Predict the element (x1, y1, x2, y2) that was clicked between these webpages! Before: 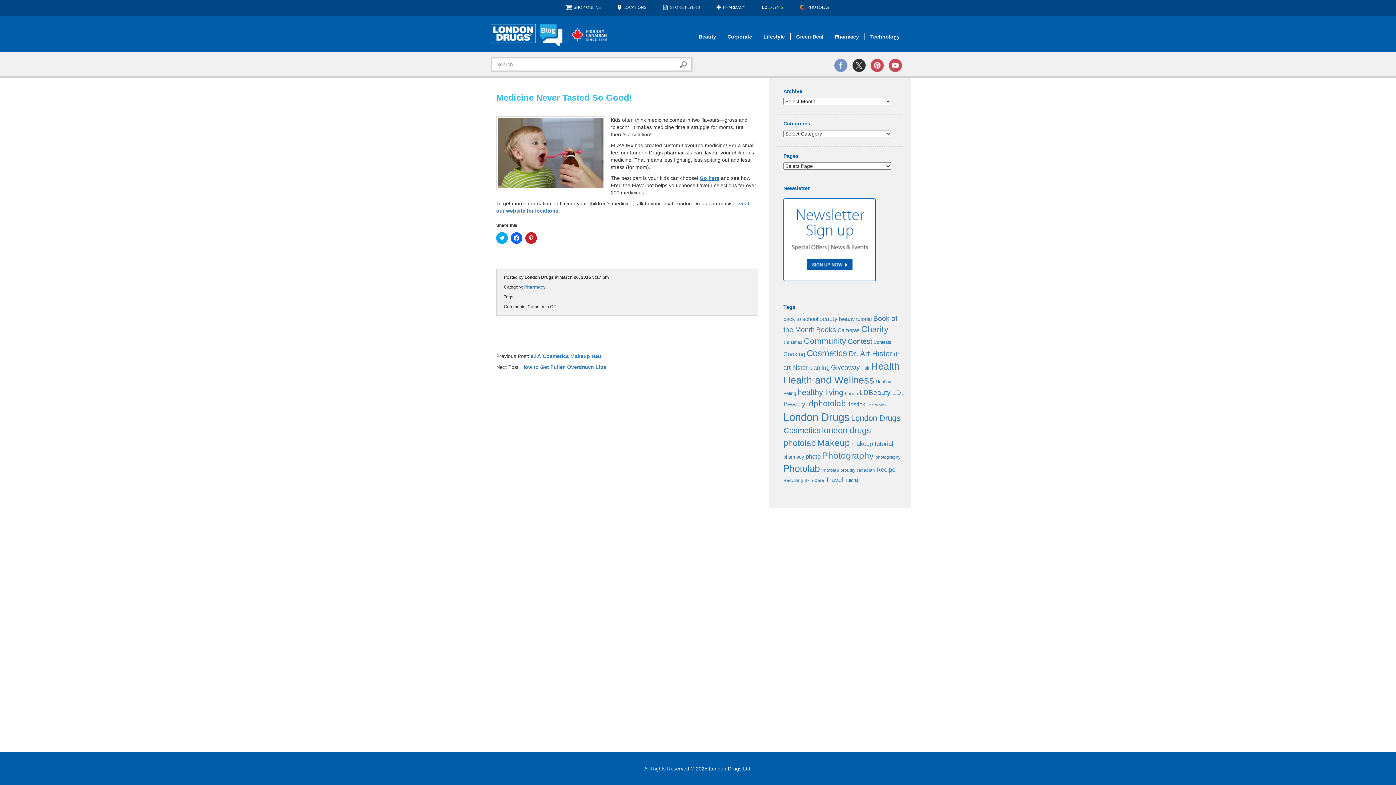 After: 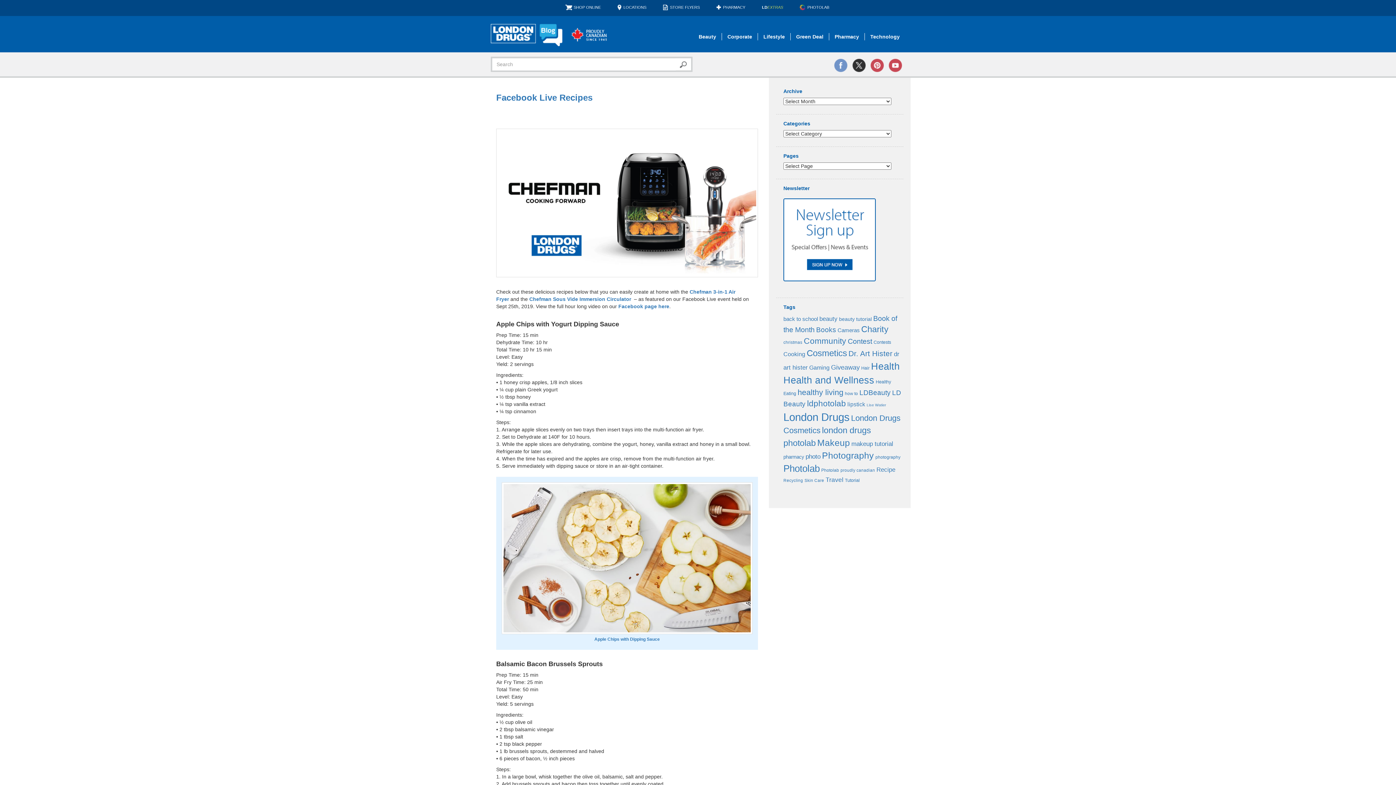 Action: bbox: (783, 350, 805, 357) label: Cooking (37 items)